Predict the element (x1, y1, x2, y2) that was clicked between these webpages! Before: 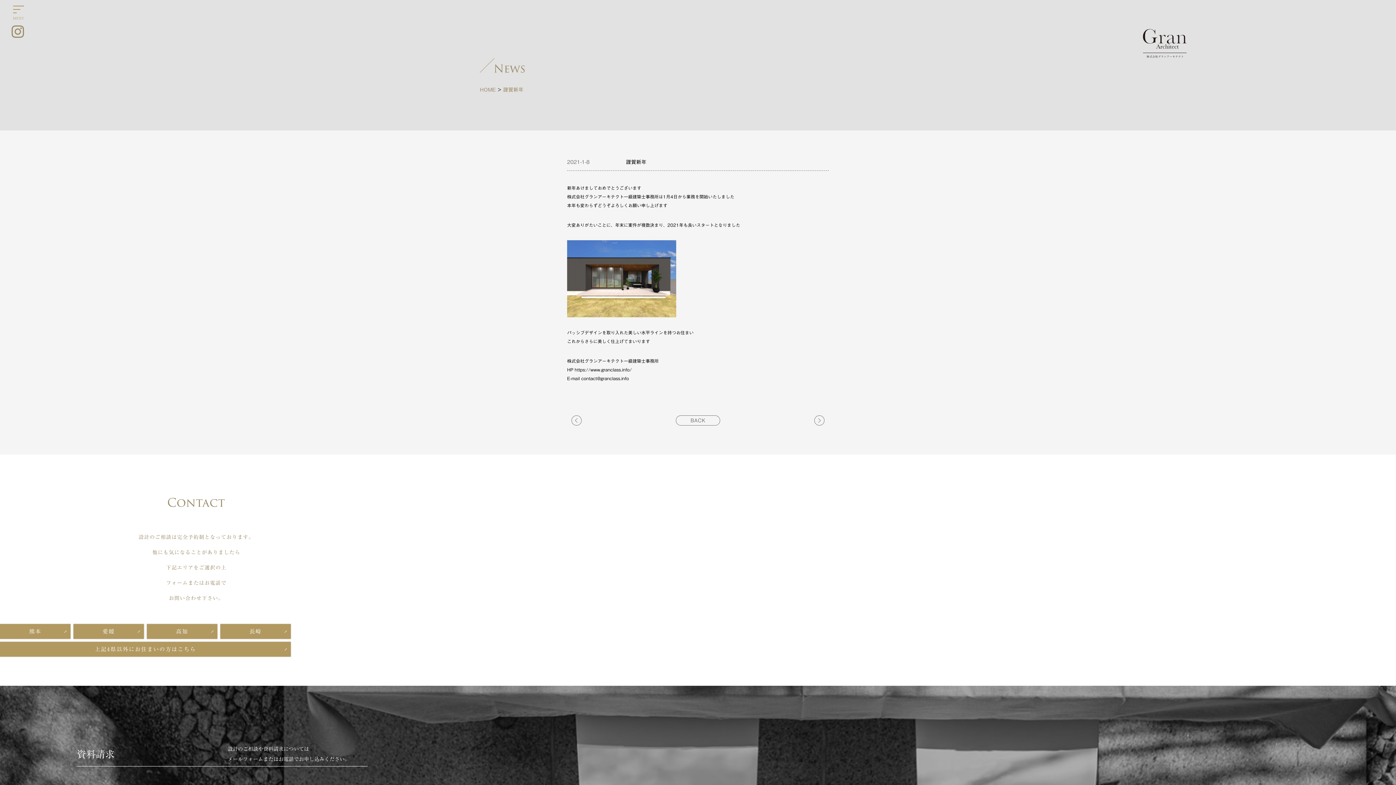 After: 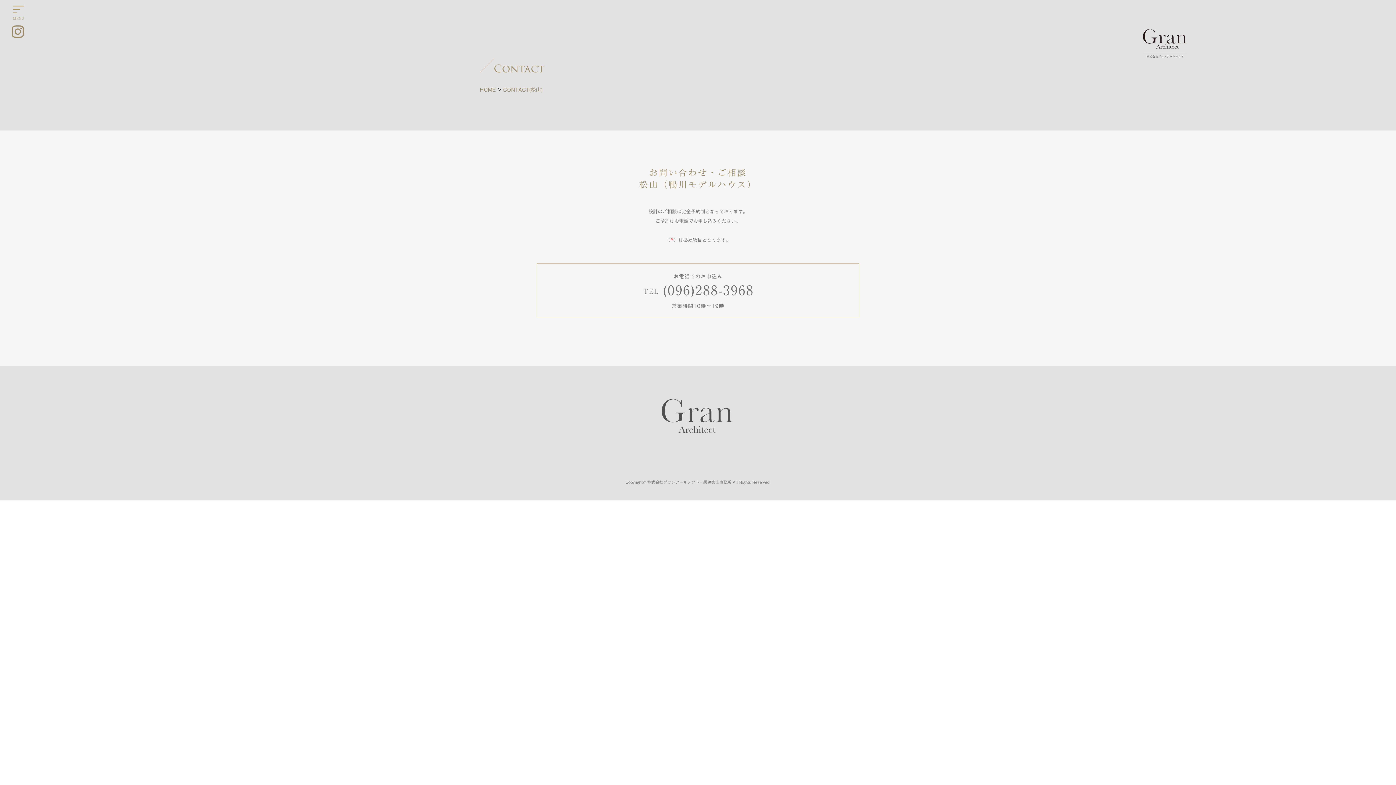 Action: bbox: (73, 624, 144, 639) label: 愛媛